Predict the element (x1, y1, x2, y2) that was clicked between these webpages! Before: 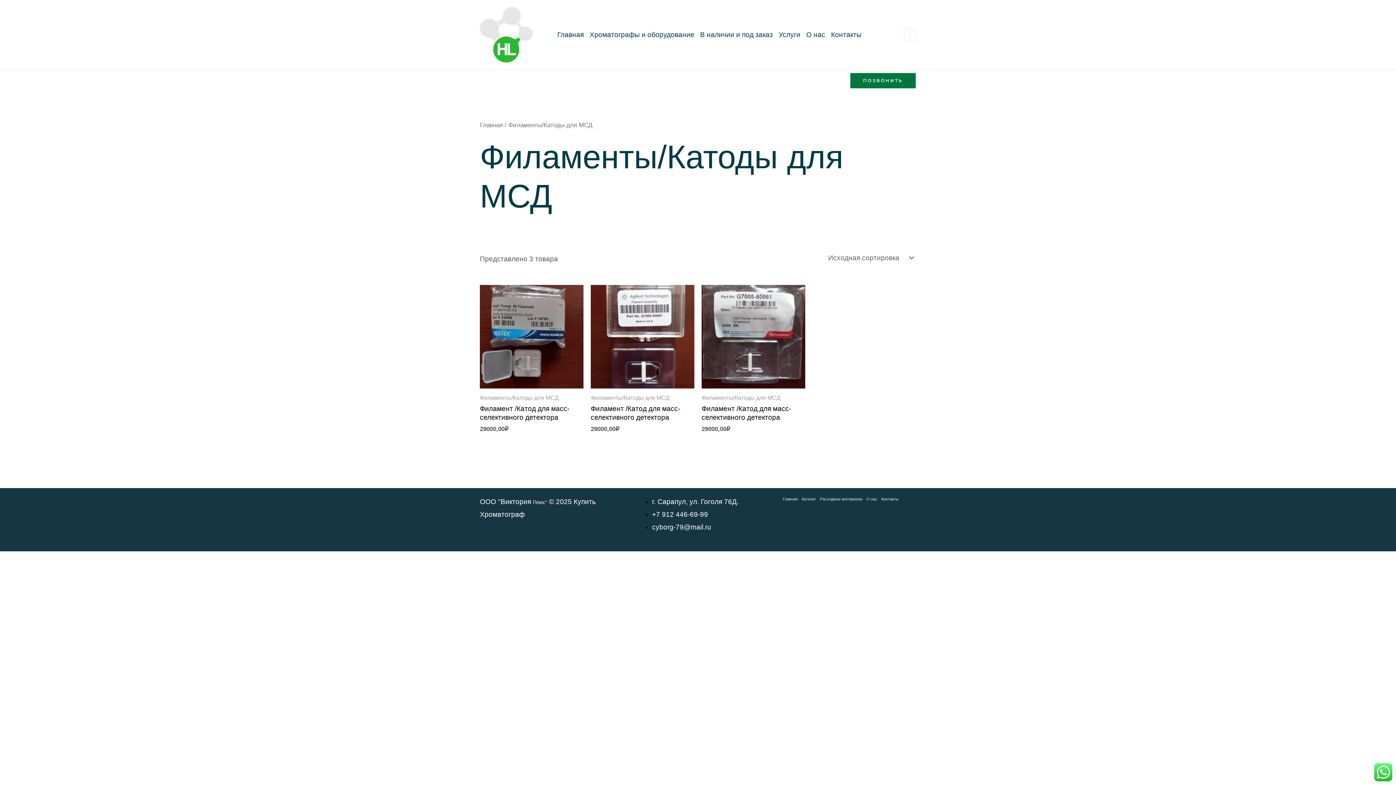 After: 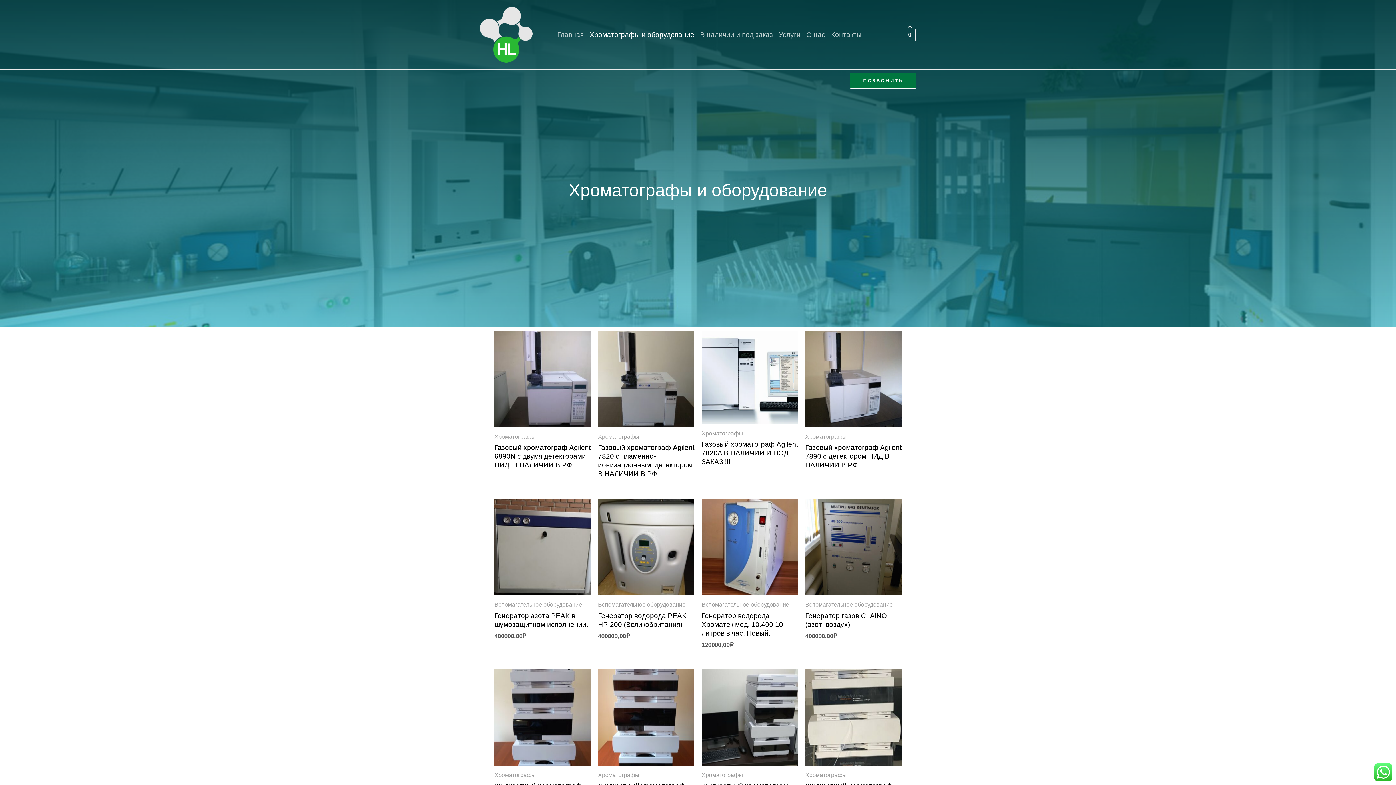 Action: bbox: (586, 22, 697, 46) label: Хроматографы и оборудование